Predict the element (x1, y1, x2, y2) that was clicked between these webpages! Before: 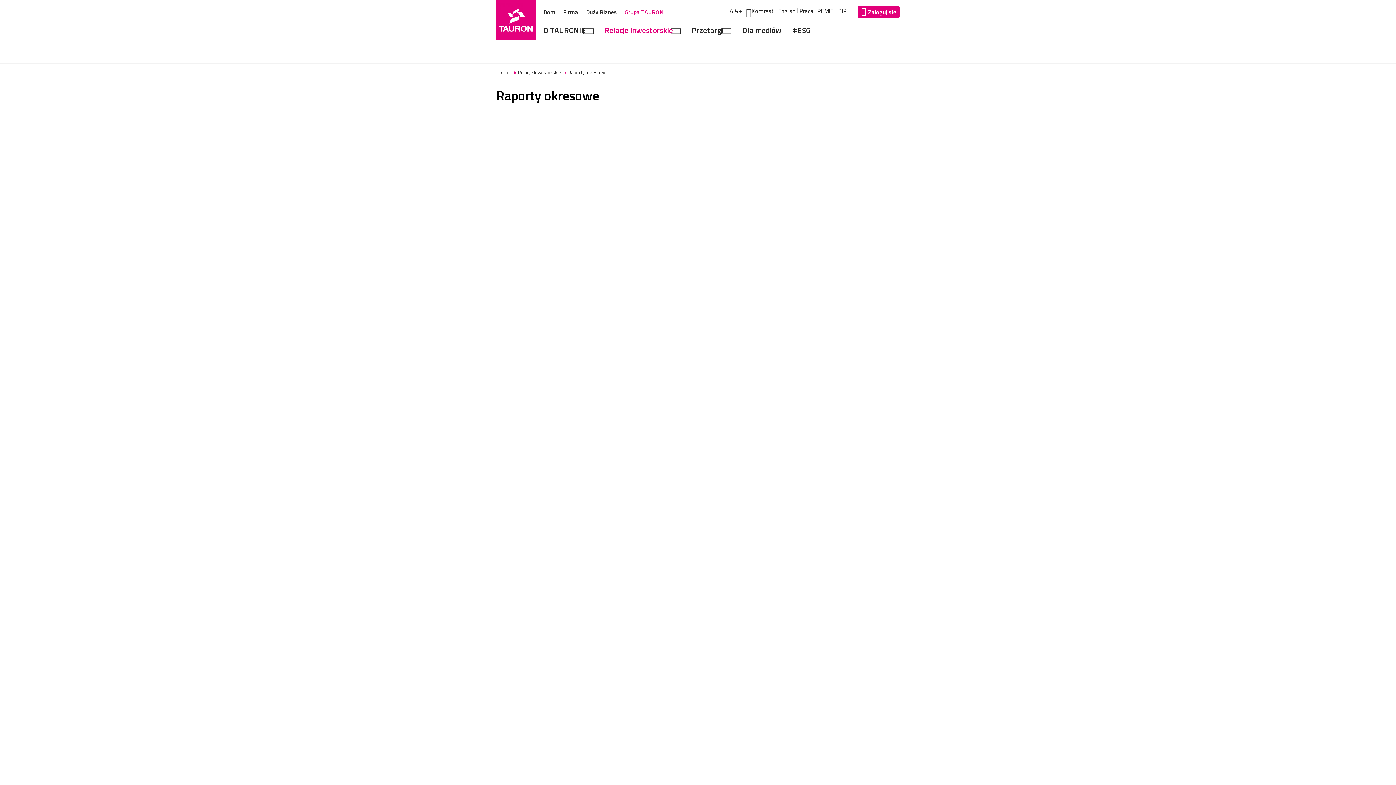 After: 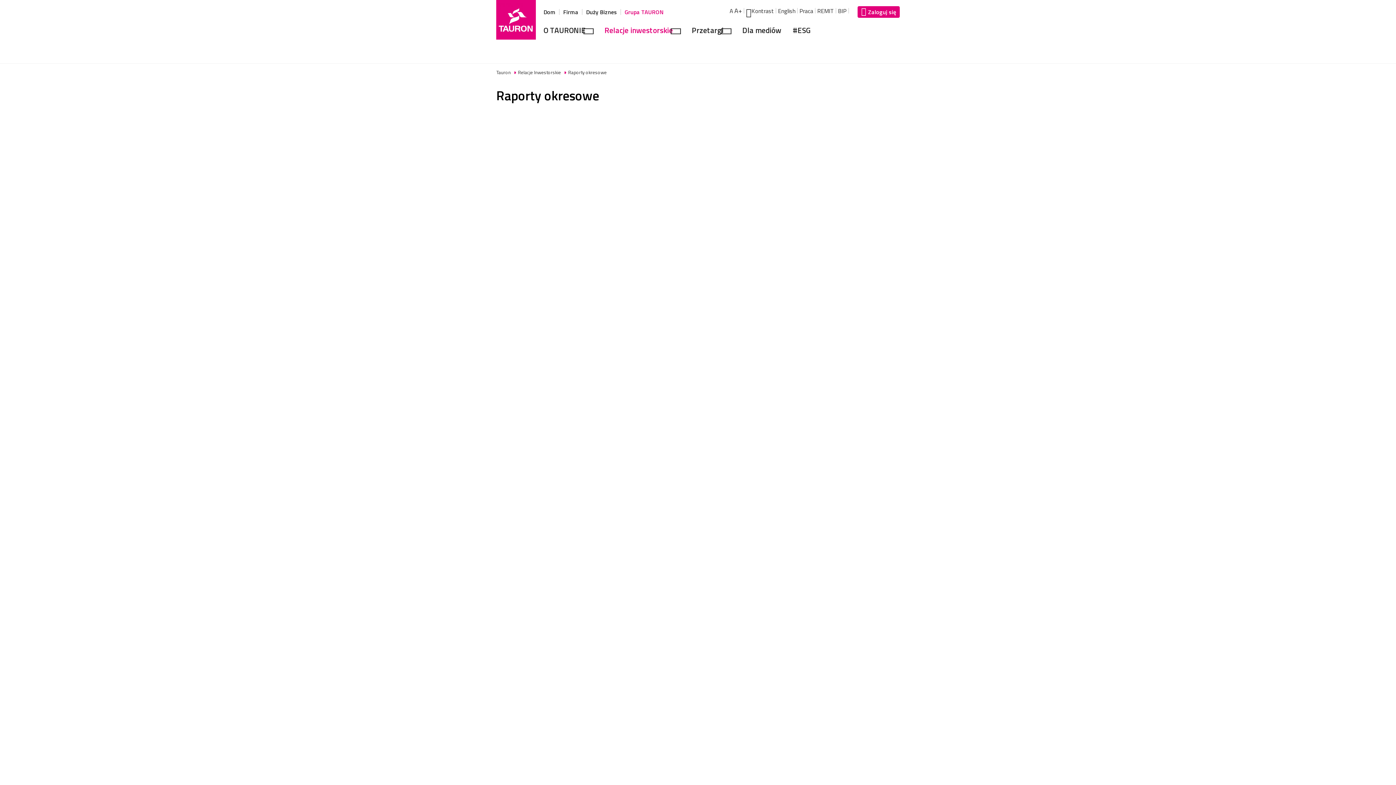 Action: bbox: (1203, 695, 1246, 736) label: Jednostkowy raport roczny za 2019 r.